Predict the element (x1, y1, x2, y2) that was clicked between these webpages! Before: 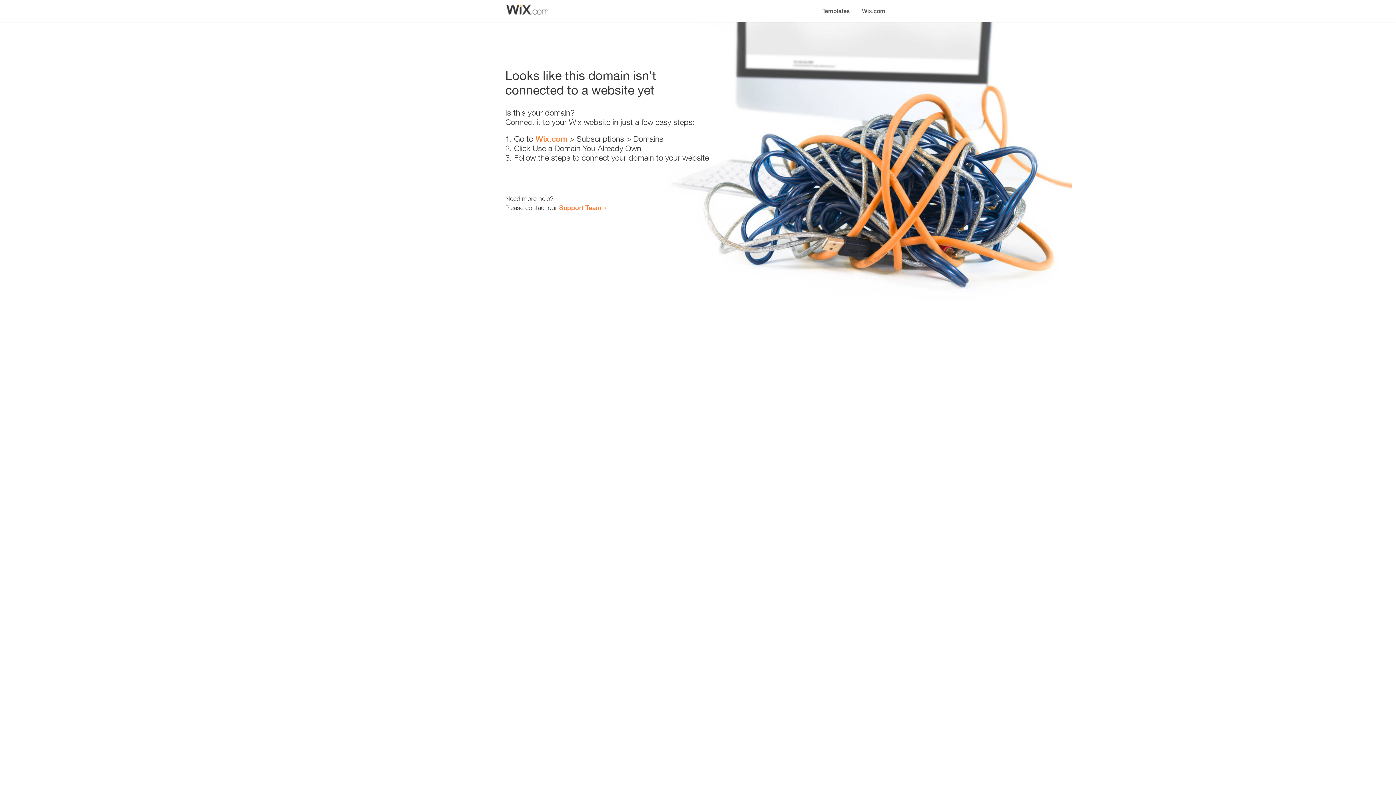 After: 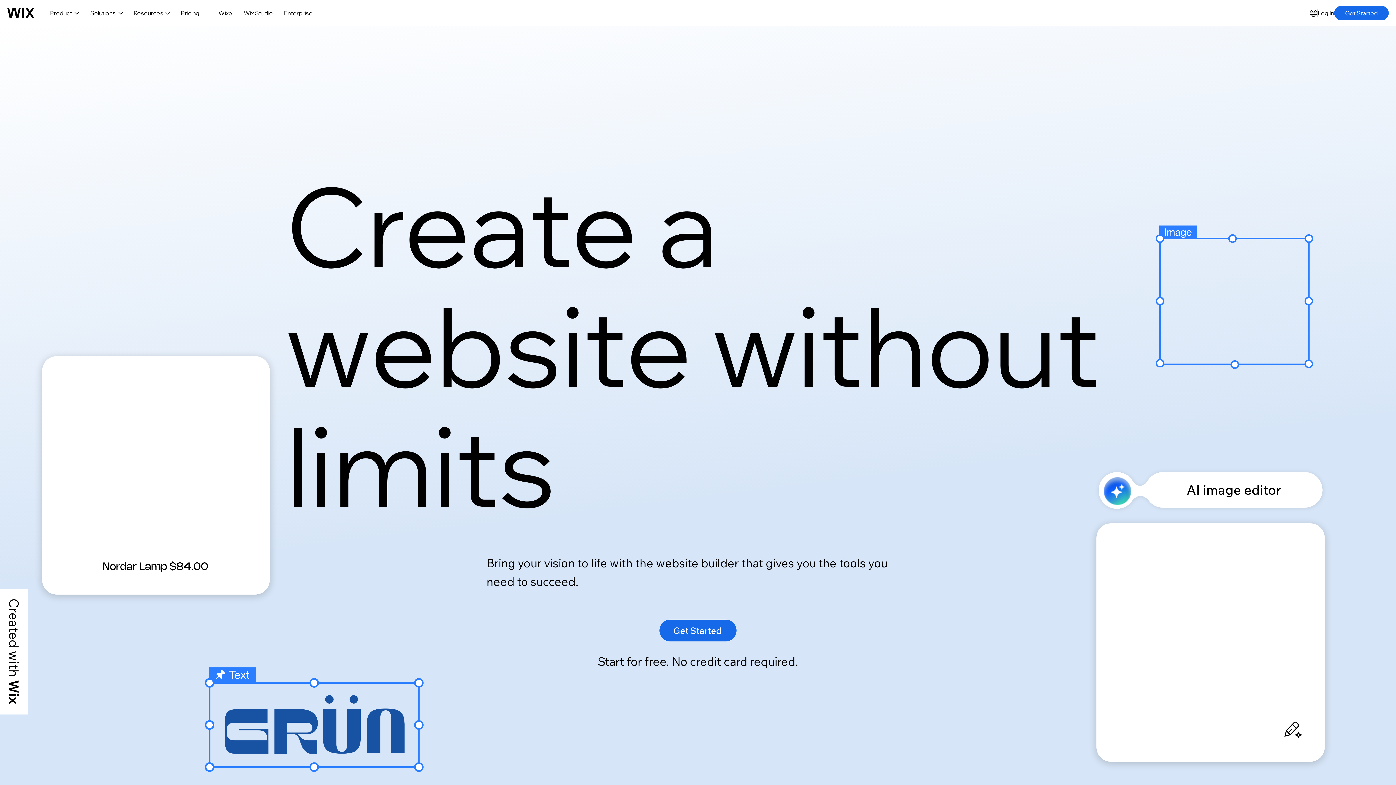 Action: label: Wix.com bbox: (856, 0, 890, 14)